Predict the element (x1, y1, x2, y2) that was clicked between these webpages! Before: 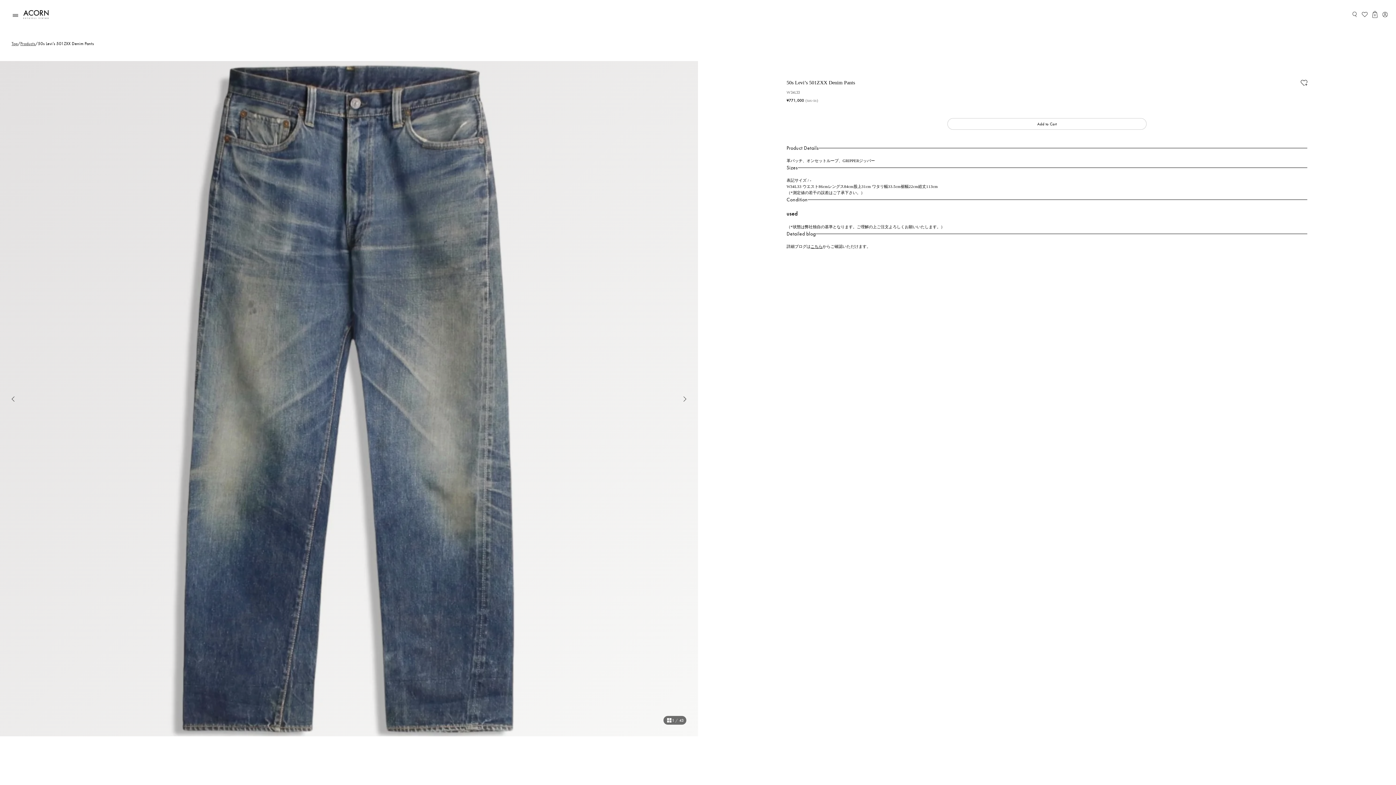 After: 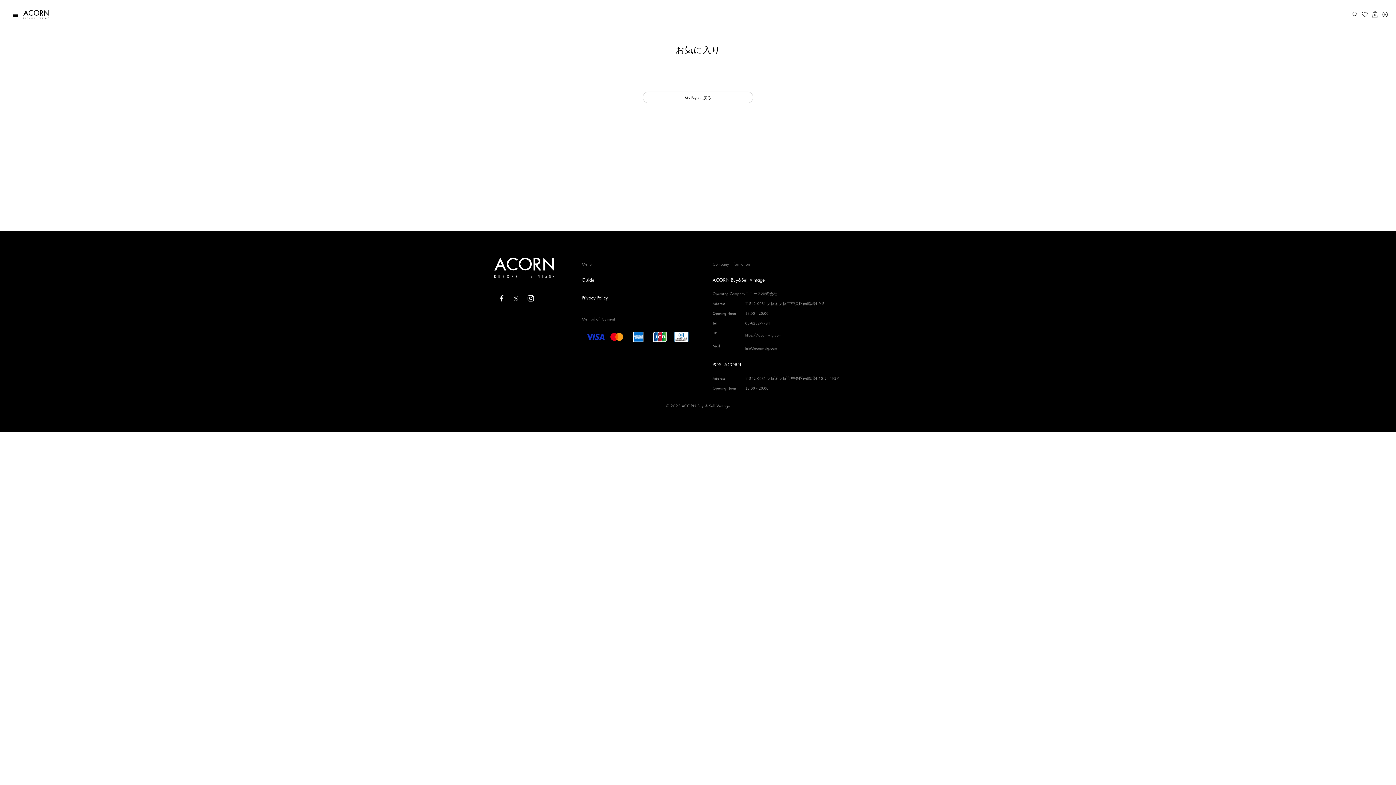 Action: bbox: (1360, 9, 1370, 19)